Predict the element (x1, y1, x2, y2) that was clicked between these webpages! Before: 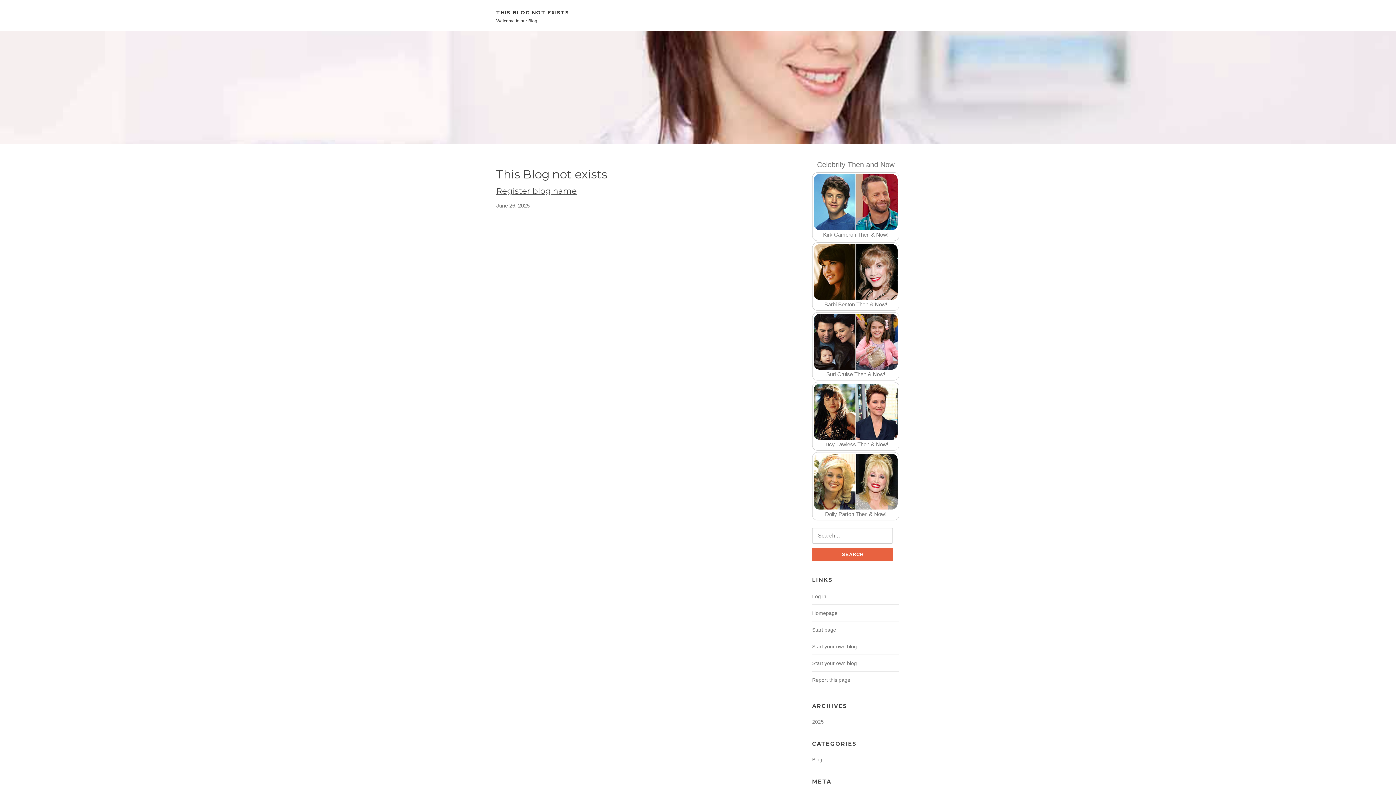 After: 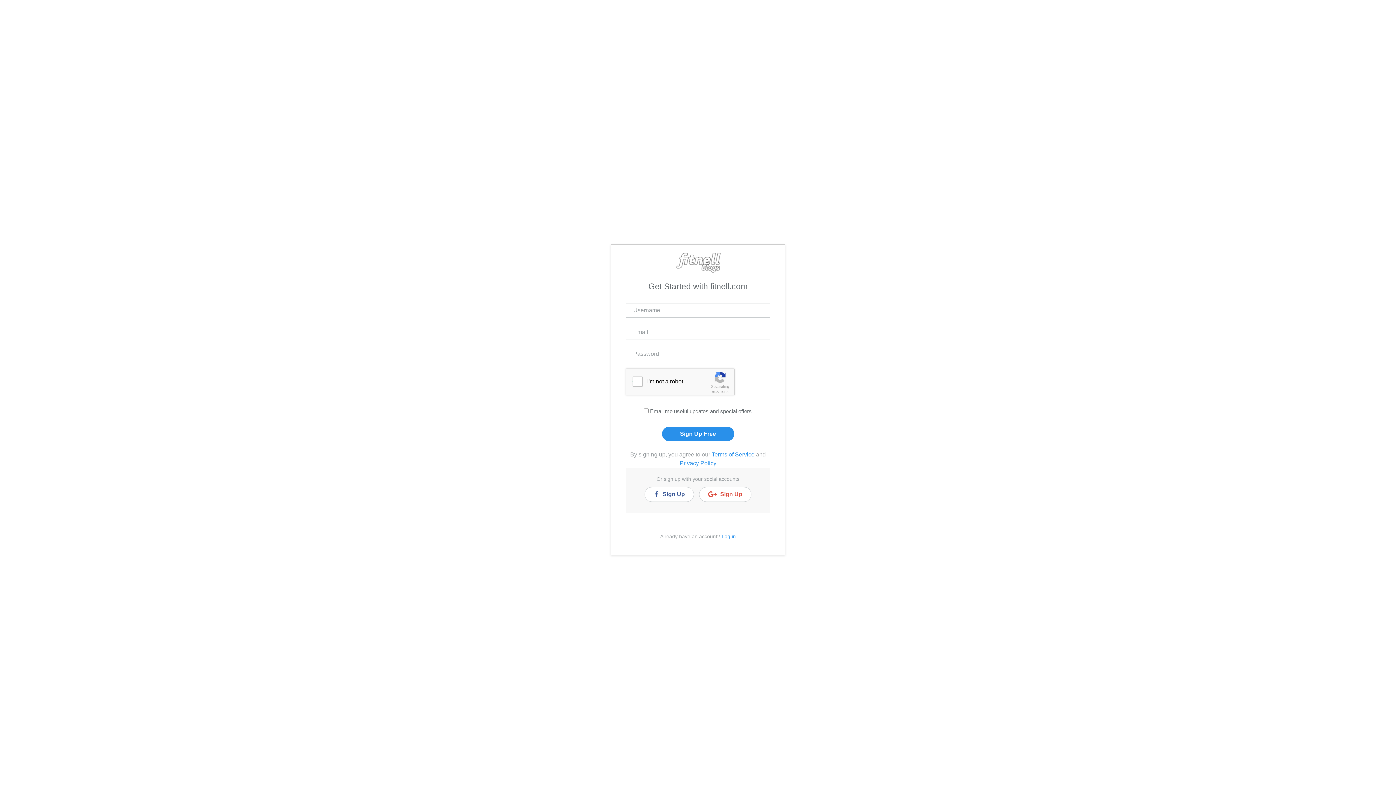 Action: label: Start your own blog bbox: (812, 660, 857, 666)